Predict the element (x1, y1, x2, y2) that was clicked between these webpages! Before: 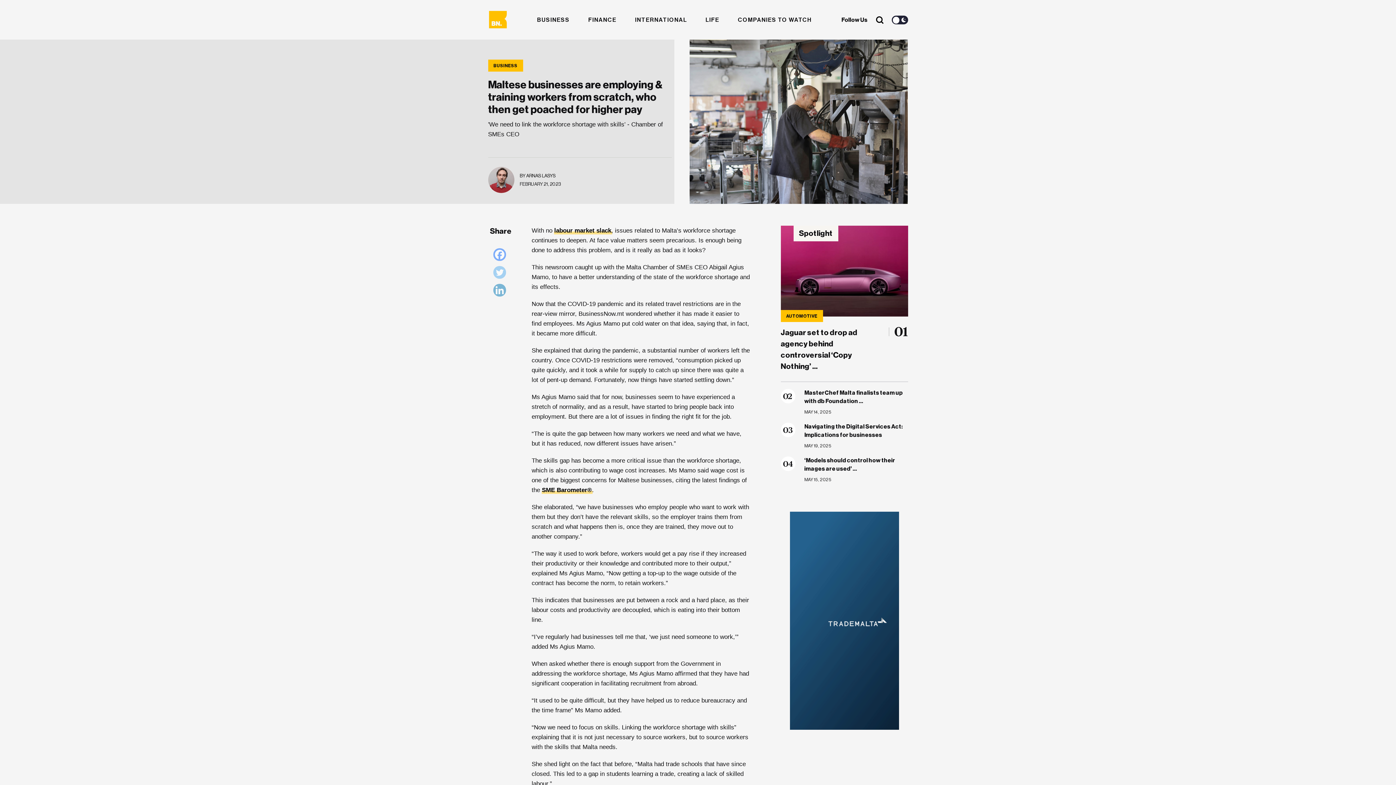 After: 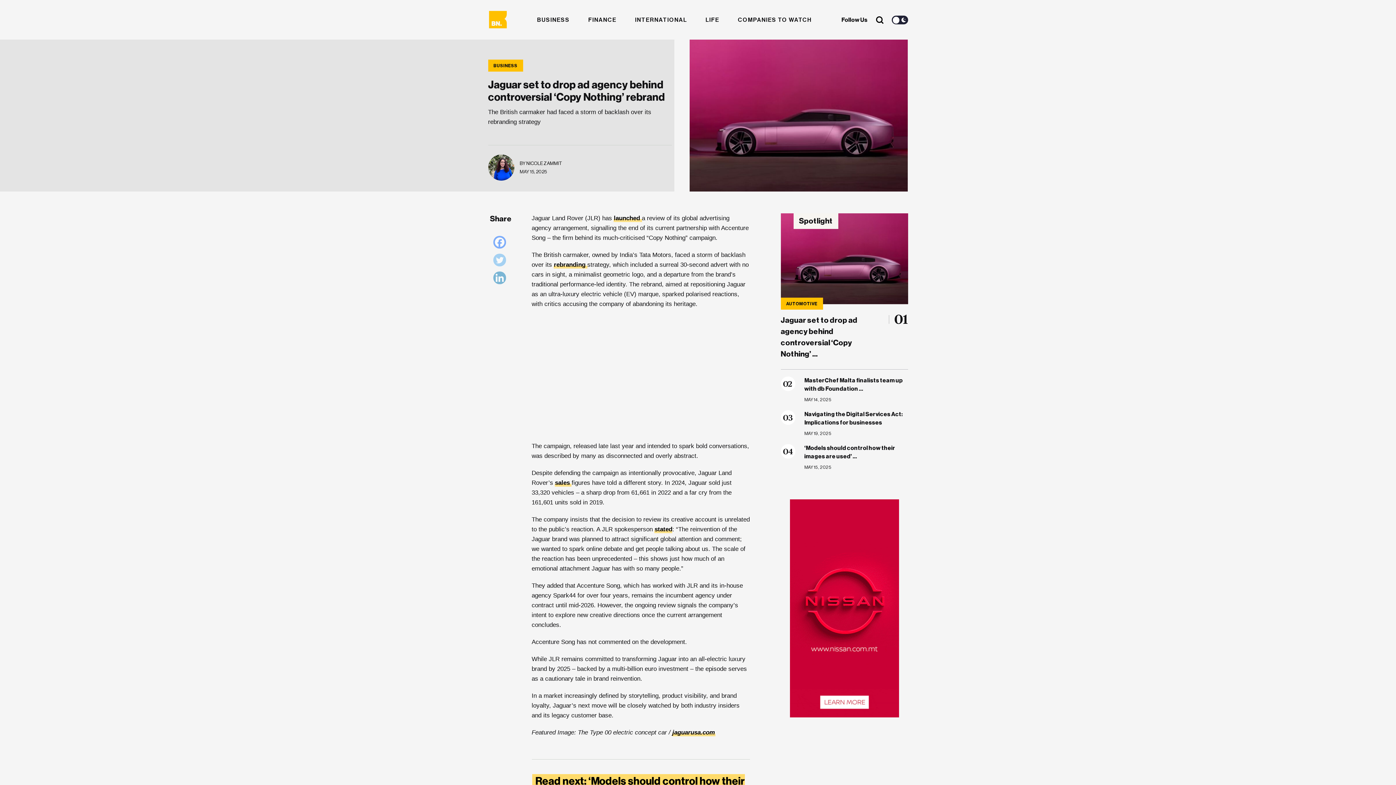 Action: bbox: (780, 225, 908, 316)